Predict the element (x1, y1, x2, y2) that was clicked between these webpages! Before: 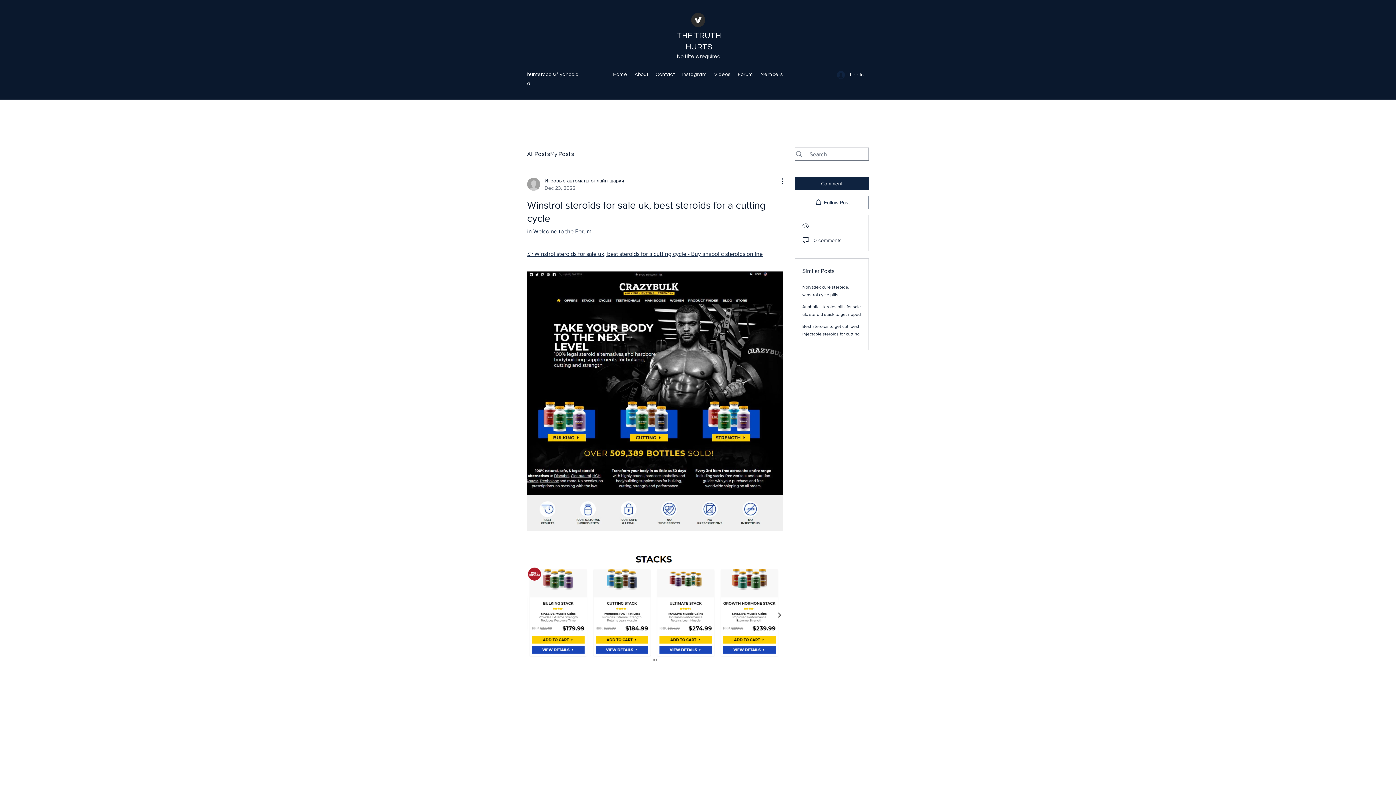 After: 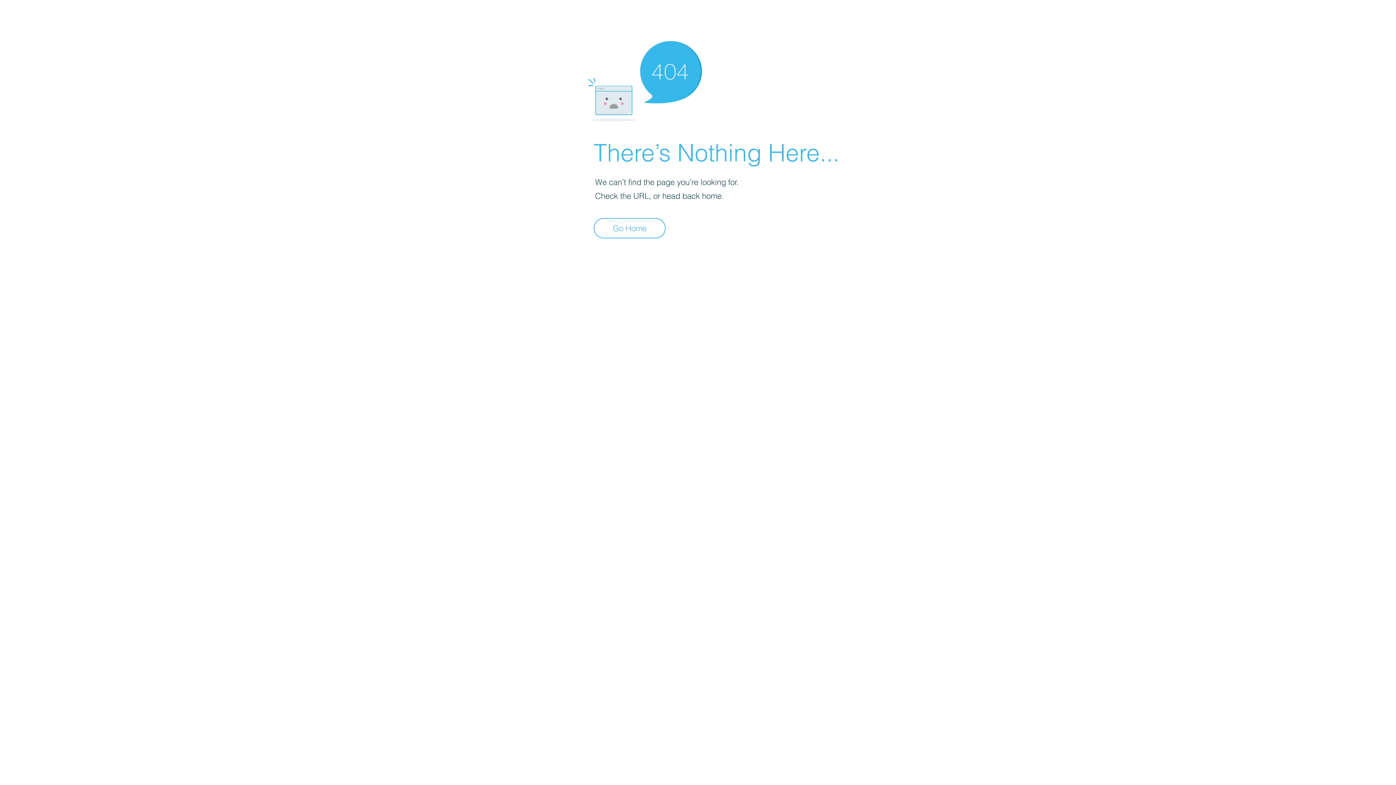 Action: bbox: (527, 177, 624, 191) label: Игровые автоматы онлайн шарки
Dec 23, 2022